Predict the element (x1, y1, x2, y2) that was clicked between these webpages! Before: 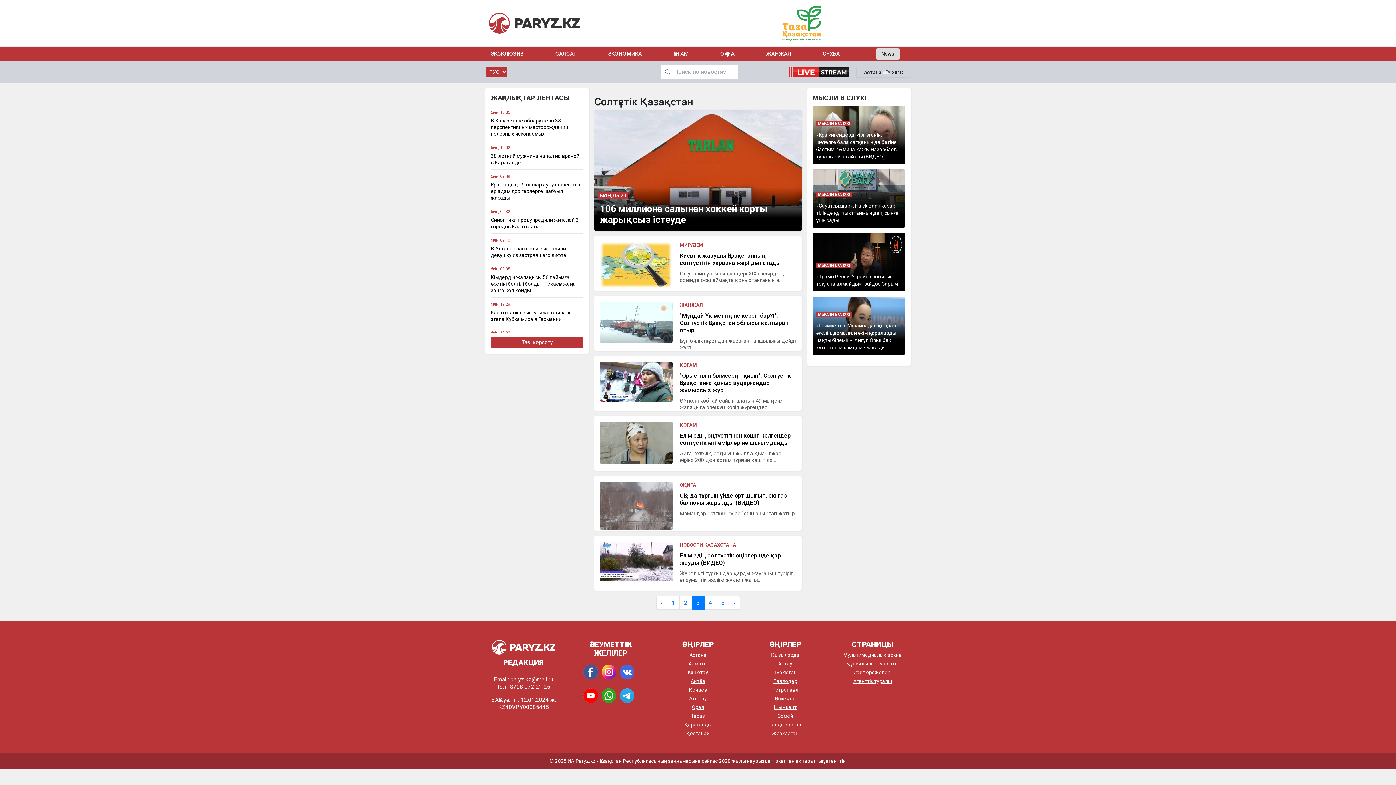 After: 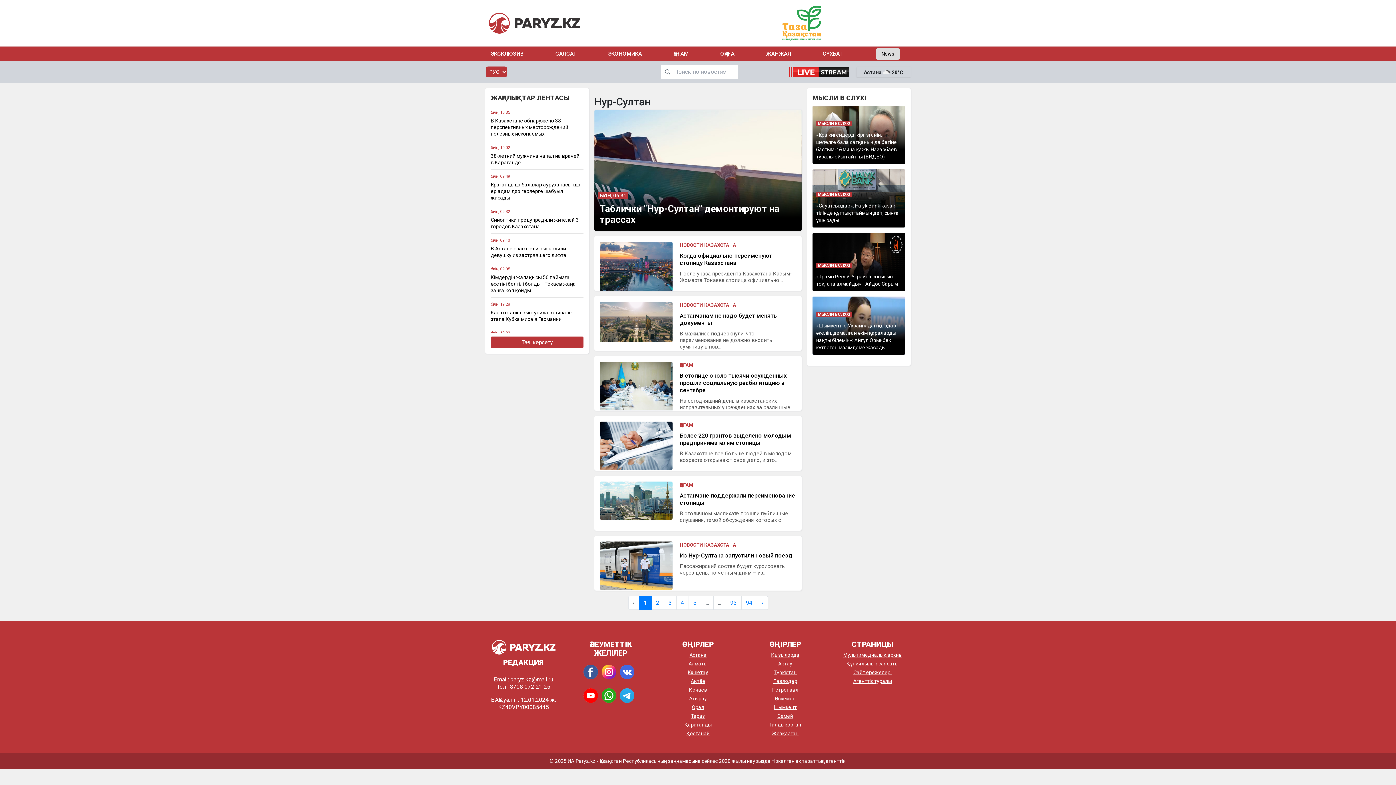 Action: label: Астана bbox: (689, 652, 706, 658)